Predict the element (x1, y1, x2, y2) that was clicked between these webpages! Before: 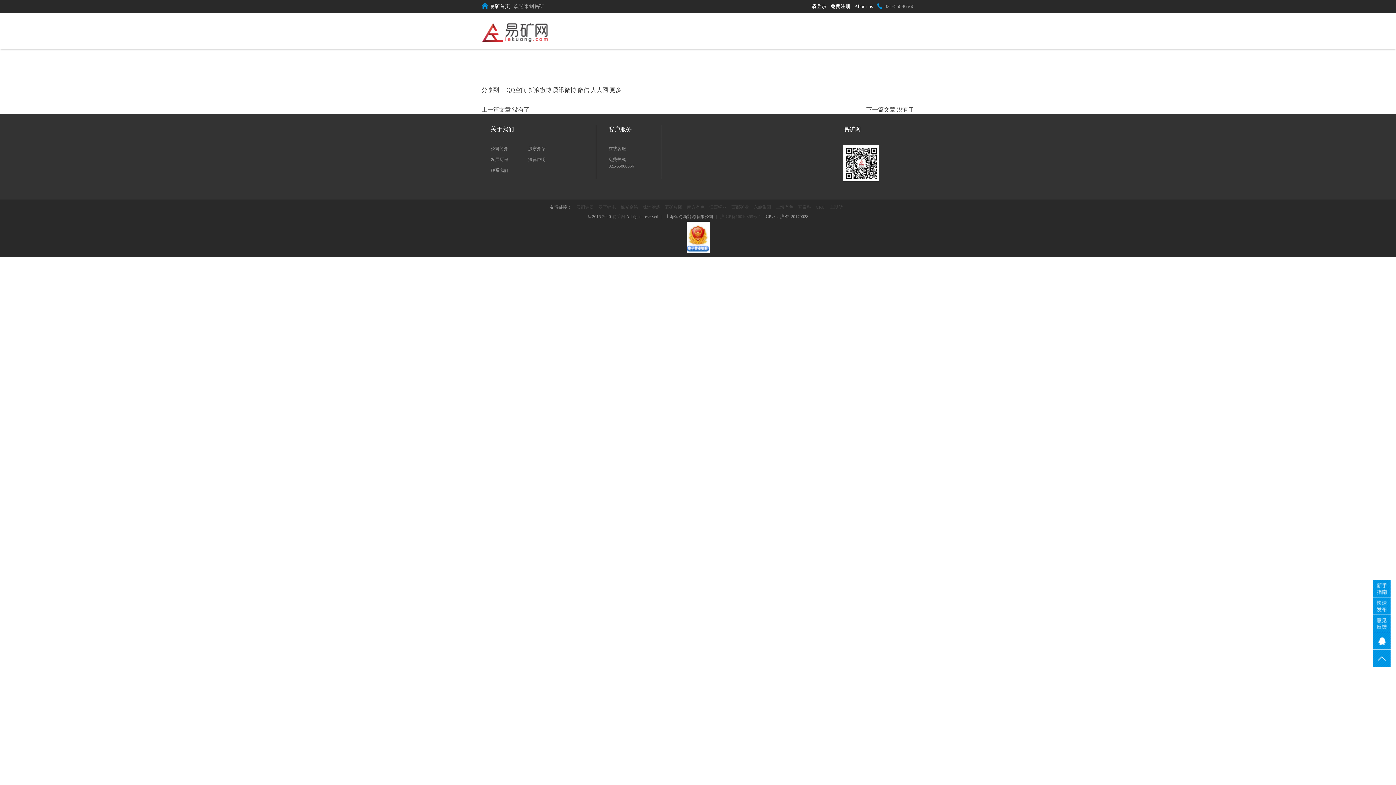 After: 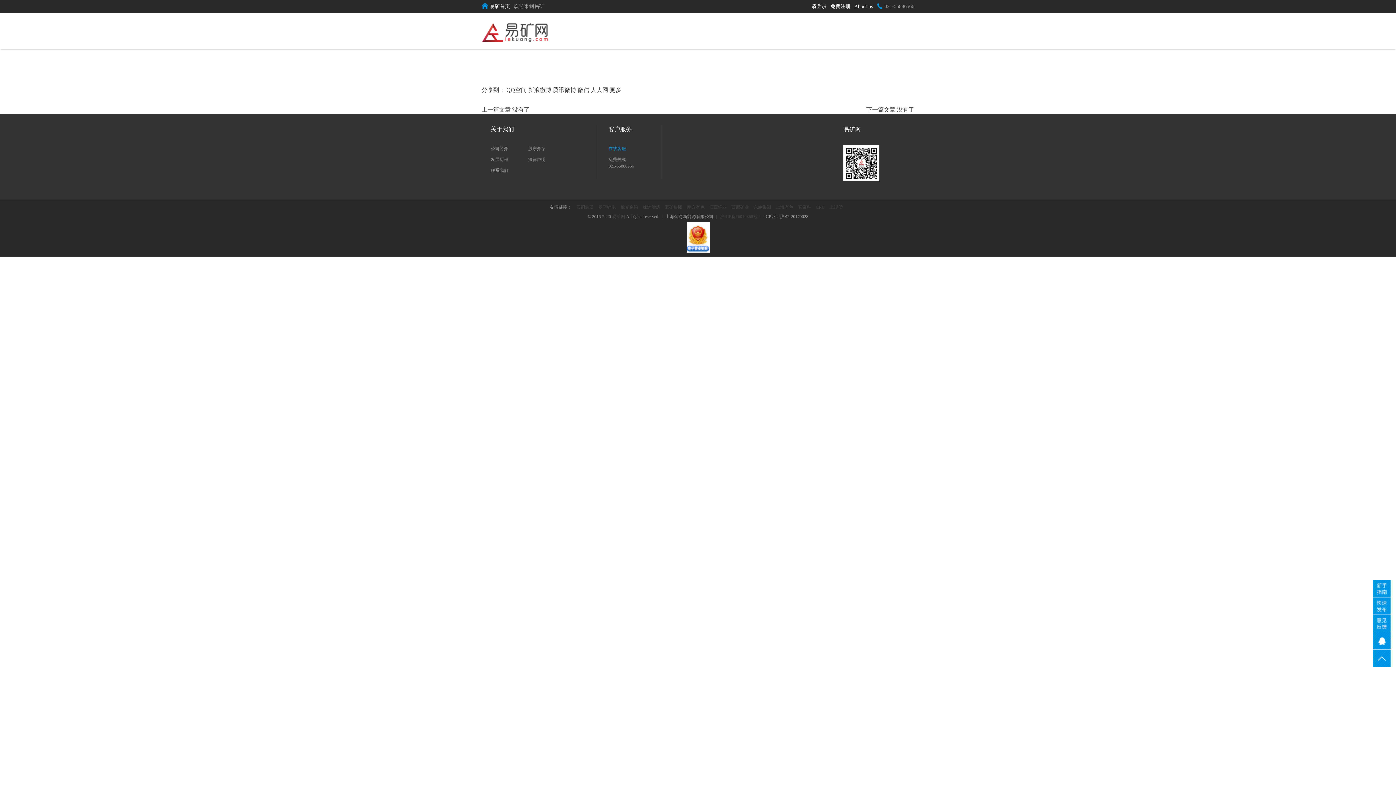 Action: bbox: (608, 145, 626, 152) label: 在线客服